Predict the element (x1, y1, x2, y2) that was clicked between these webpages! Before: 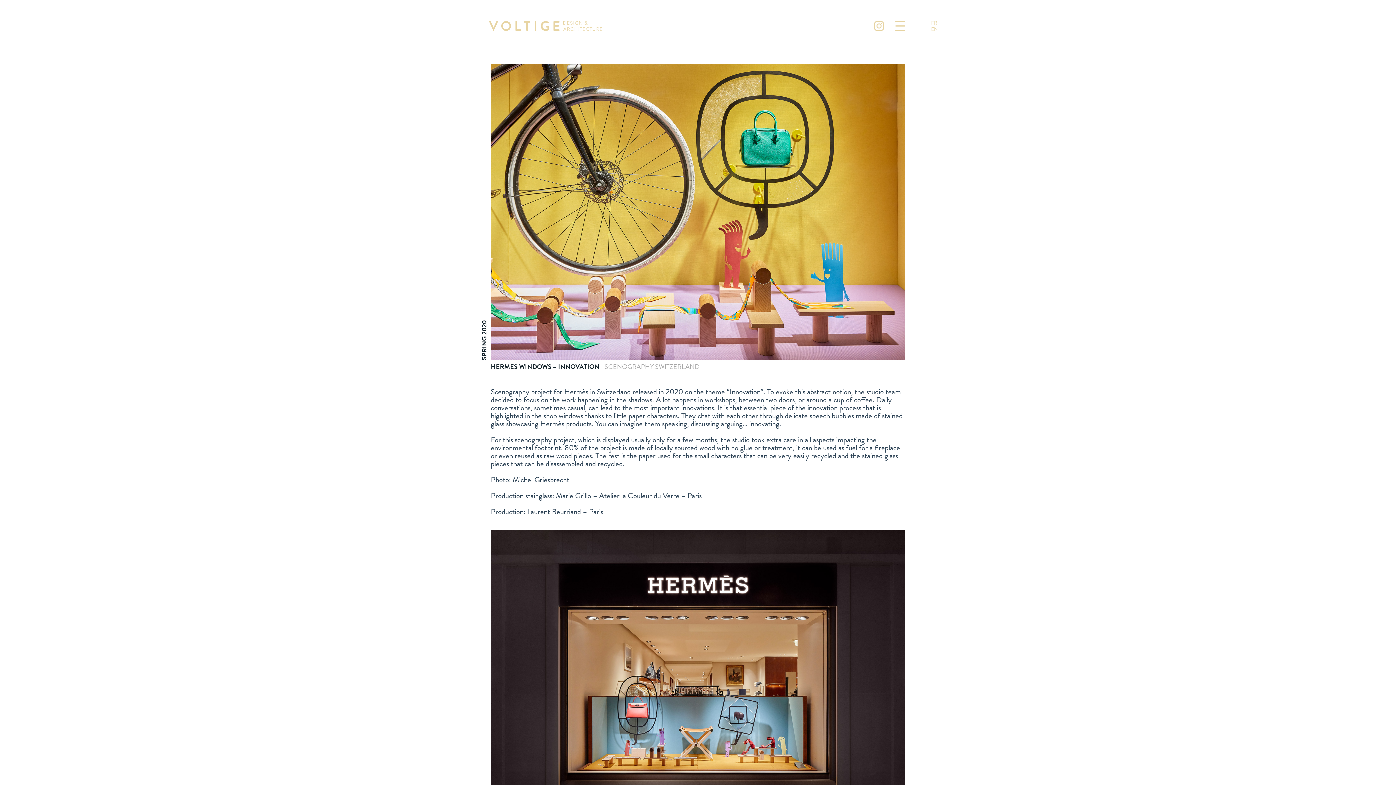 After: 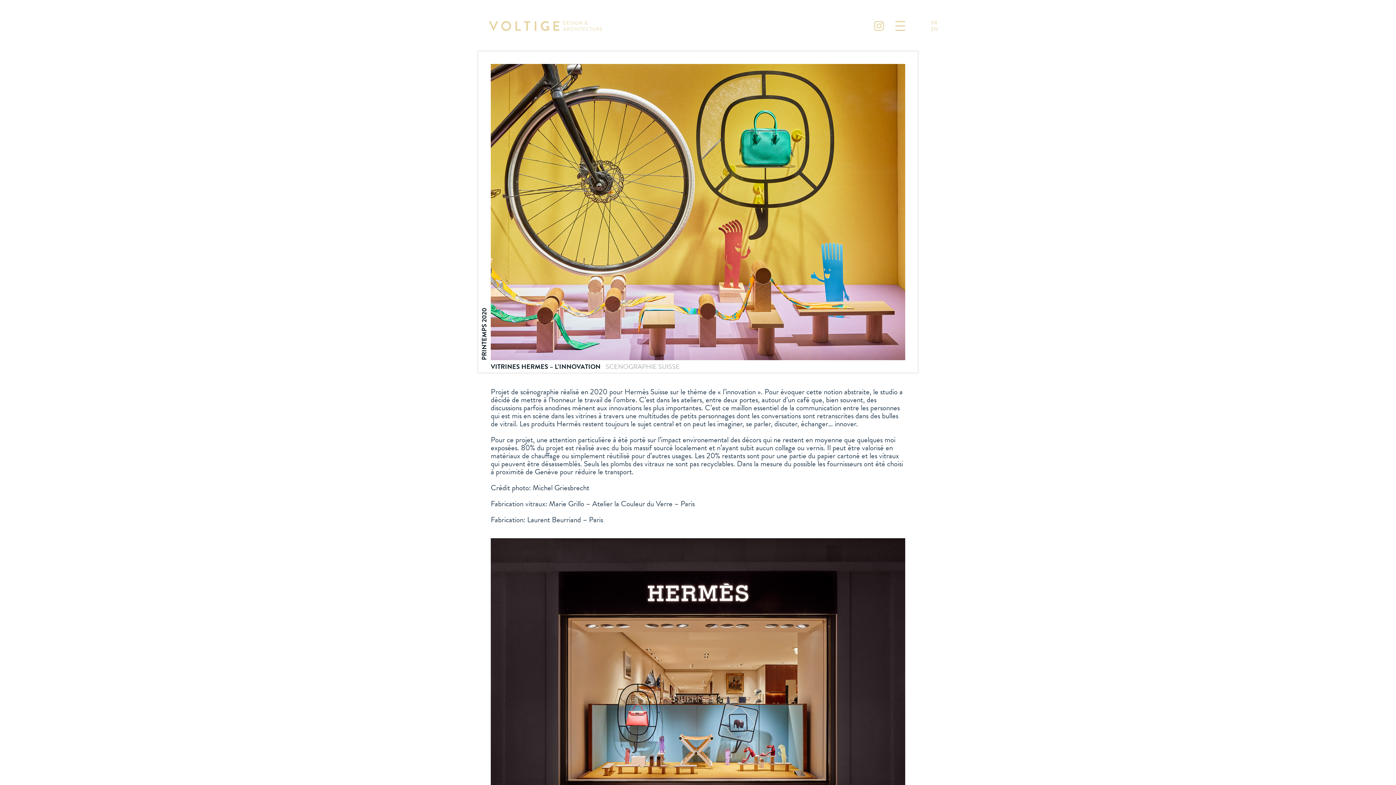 Action: label: FR bbox: (931, 19, 937, 26)